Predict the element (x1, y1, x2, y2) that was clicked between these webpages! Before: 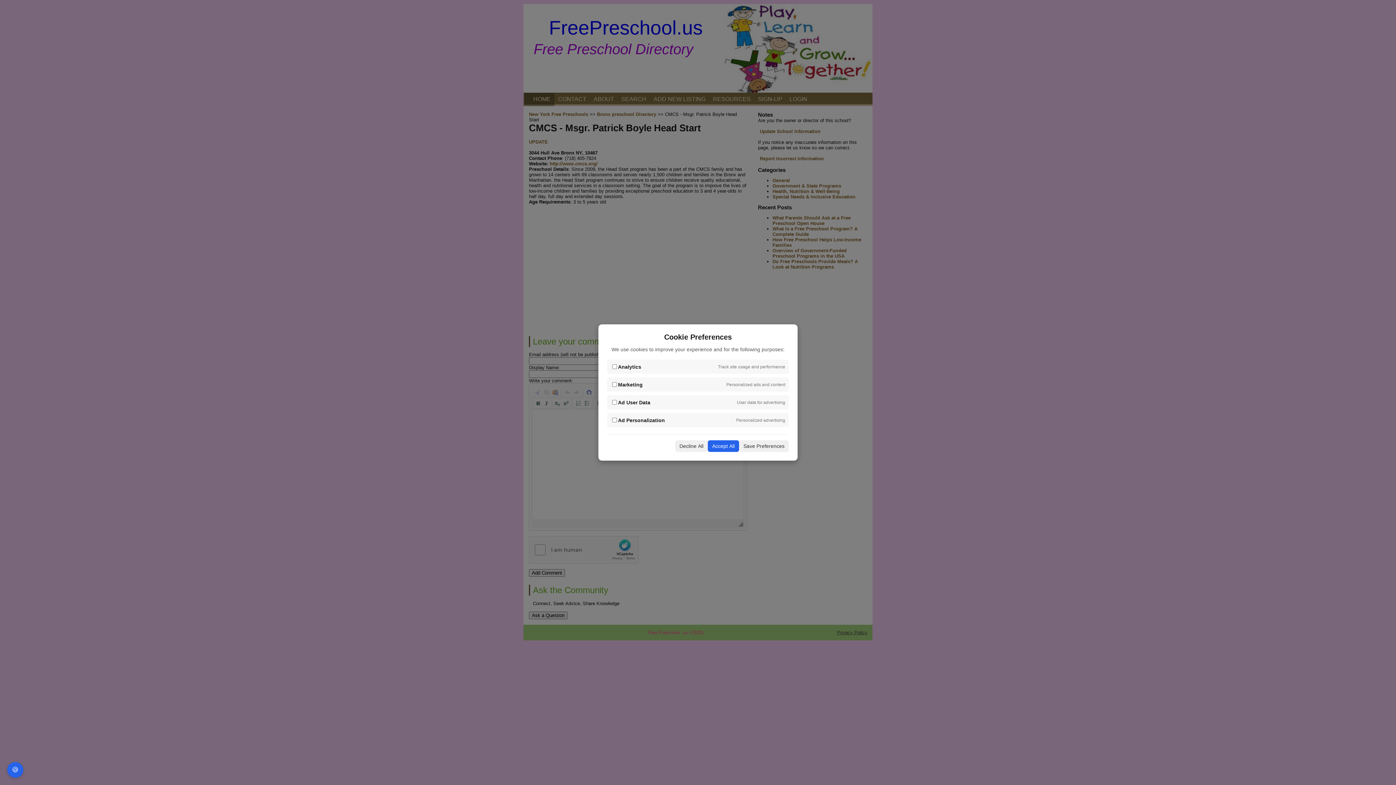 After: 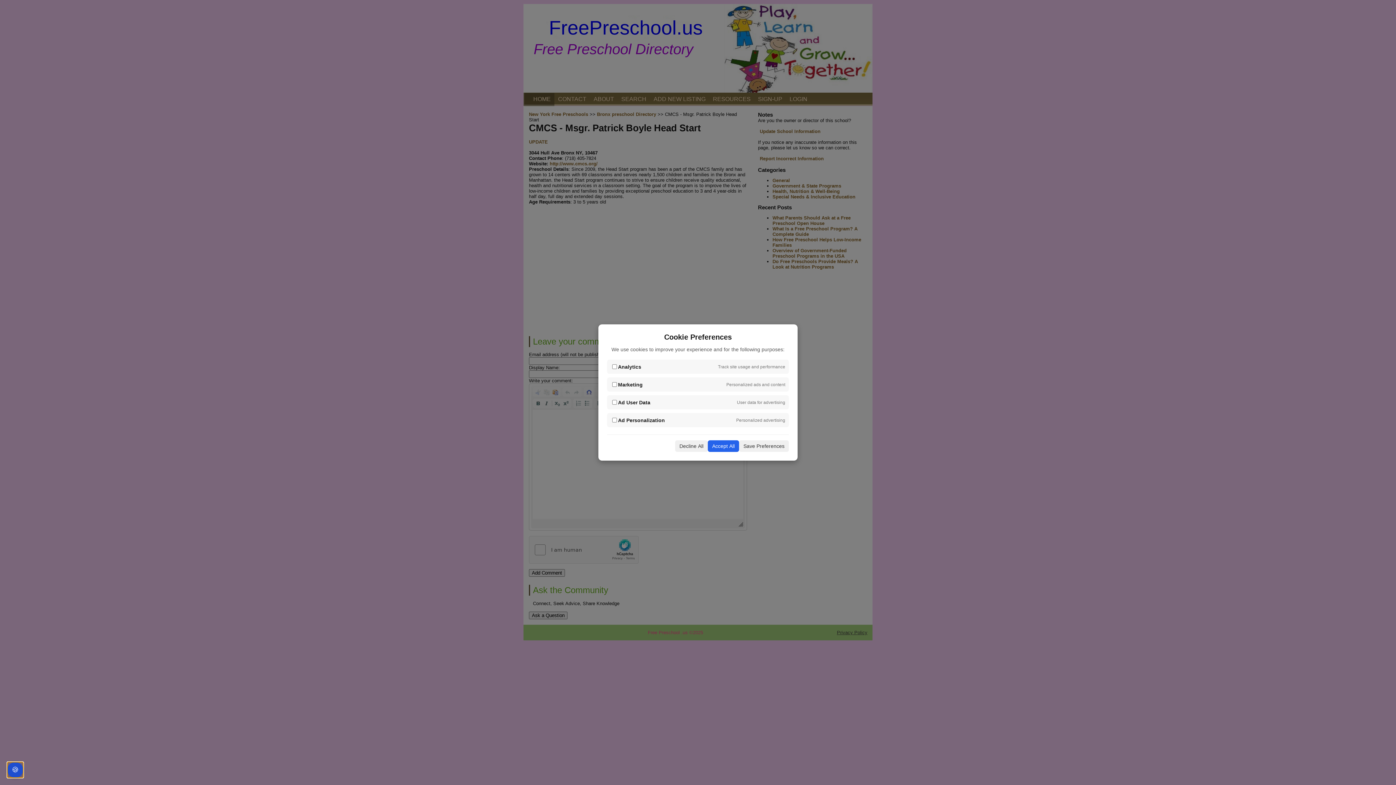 Action: label: 🍪 bbox: (7, 762, 23, 778)